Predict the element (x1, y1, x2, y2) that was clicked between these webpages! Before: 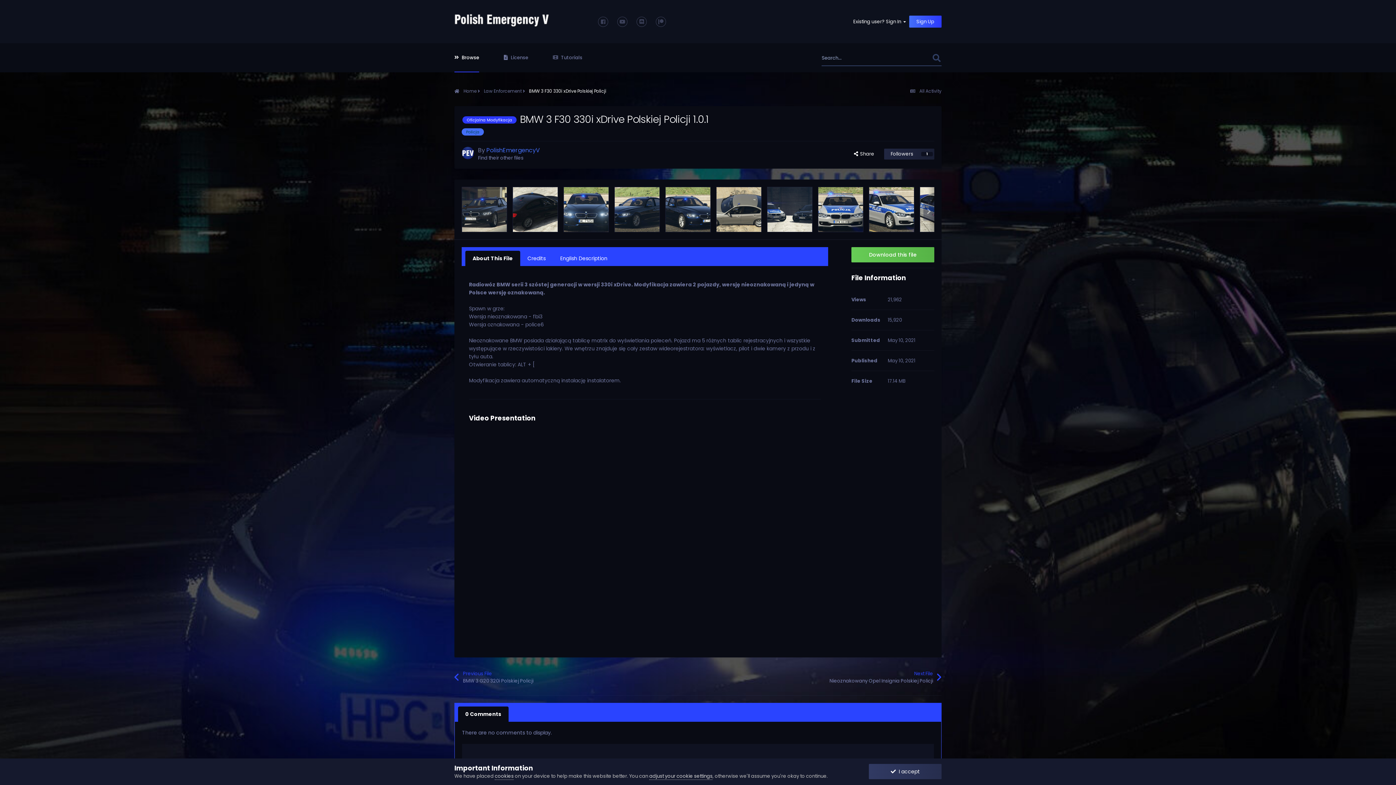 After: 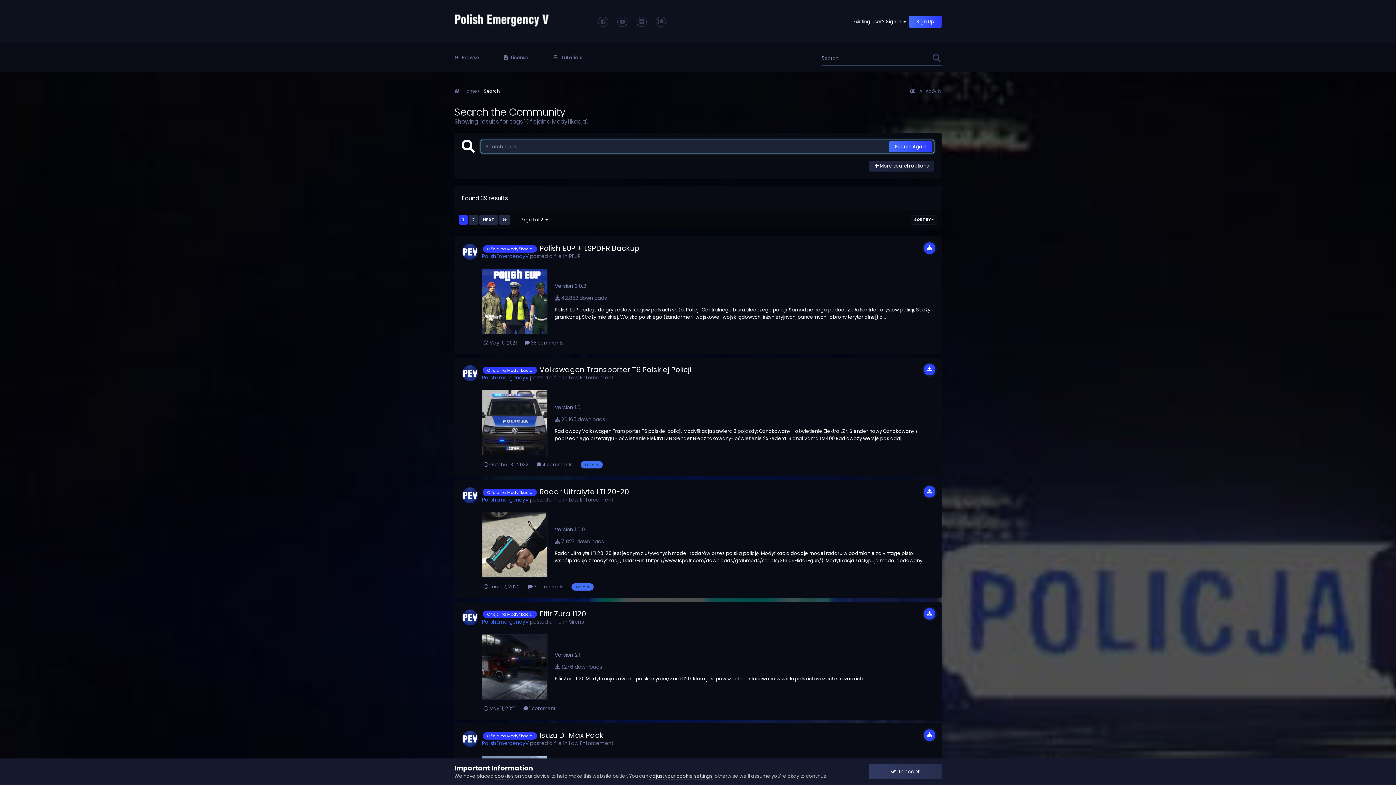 Action: label: Oficjalna Modyfikacja bbox: (462, 116, 516, 123)